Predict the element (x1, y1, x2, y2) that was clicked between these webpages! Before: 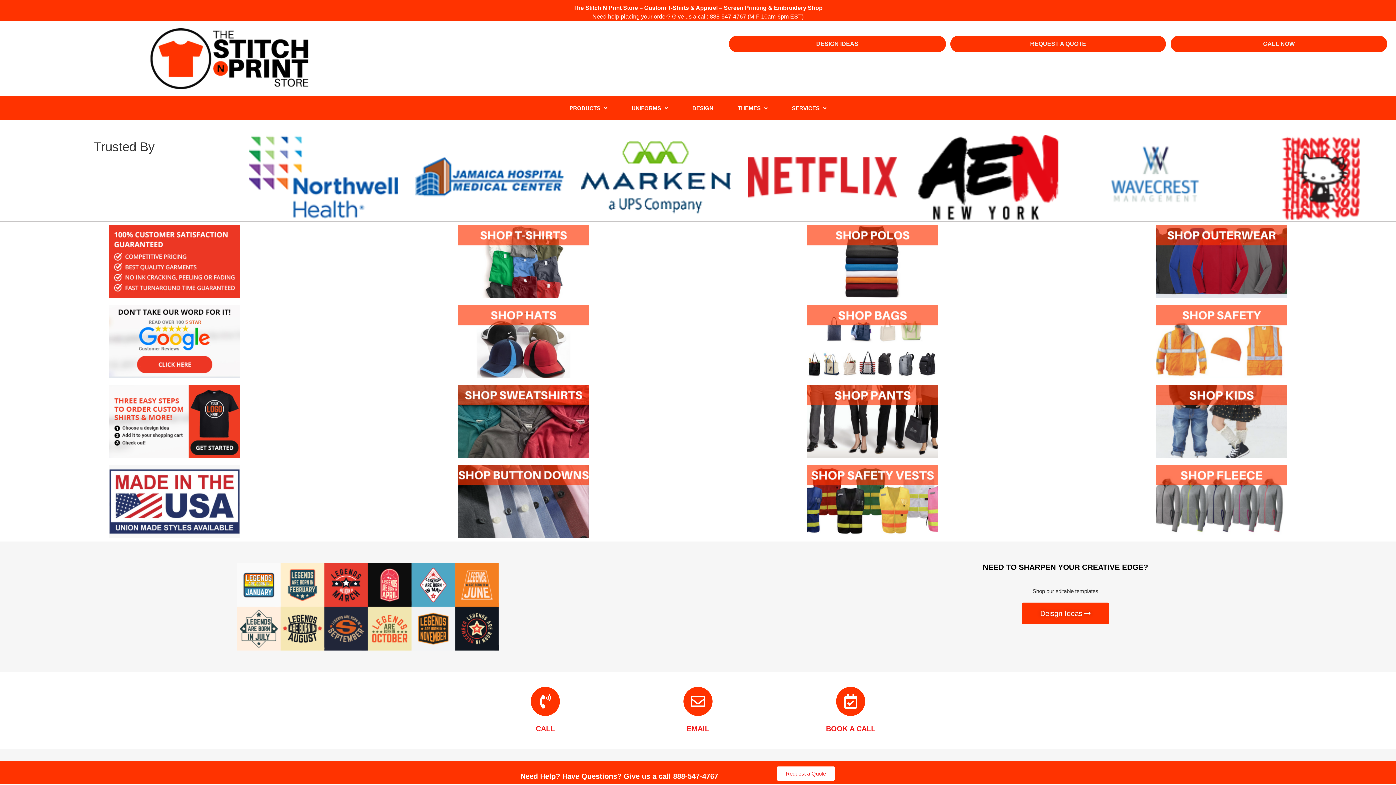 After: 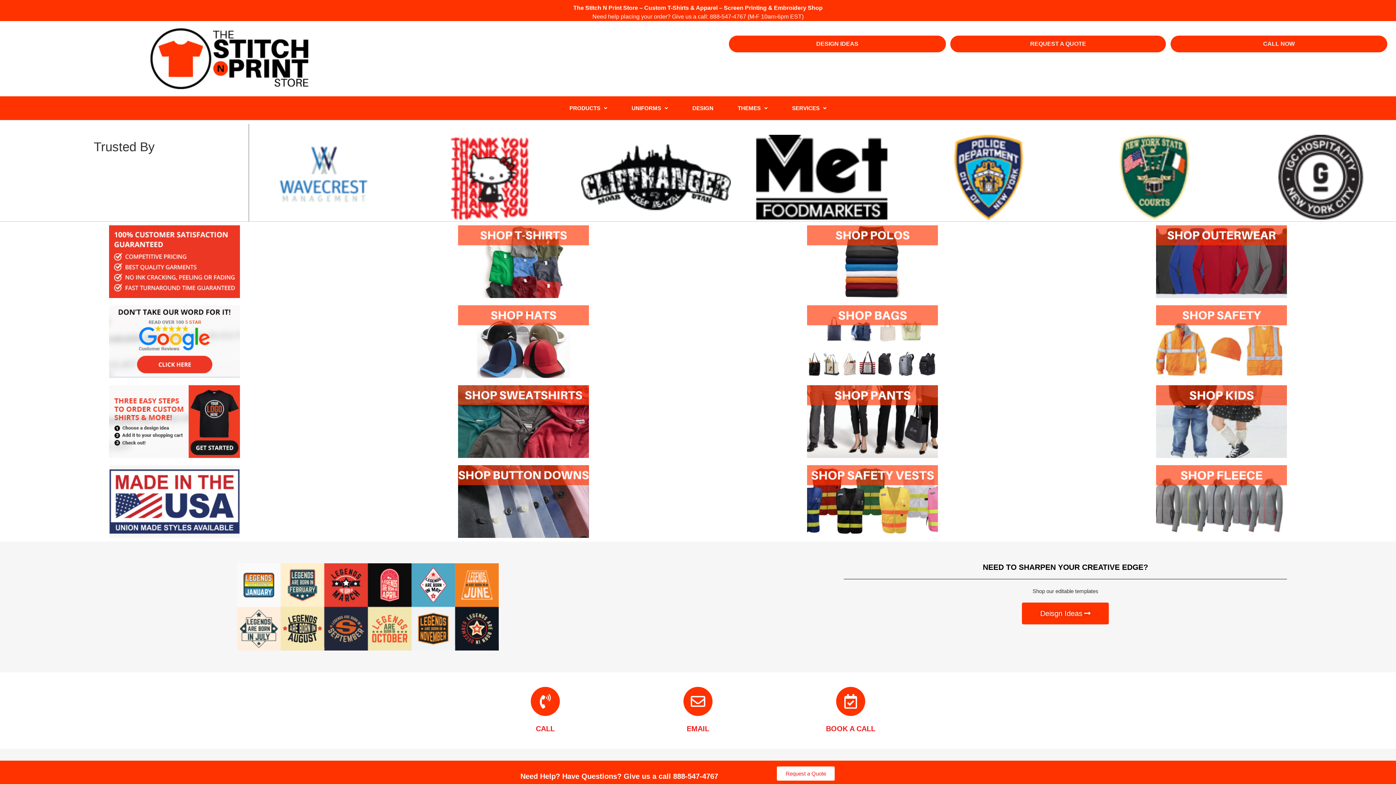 Action: bbox: (1156, 225, 1287, 298)